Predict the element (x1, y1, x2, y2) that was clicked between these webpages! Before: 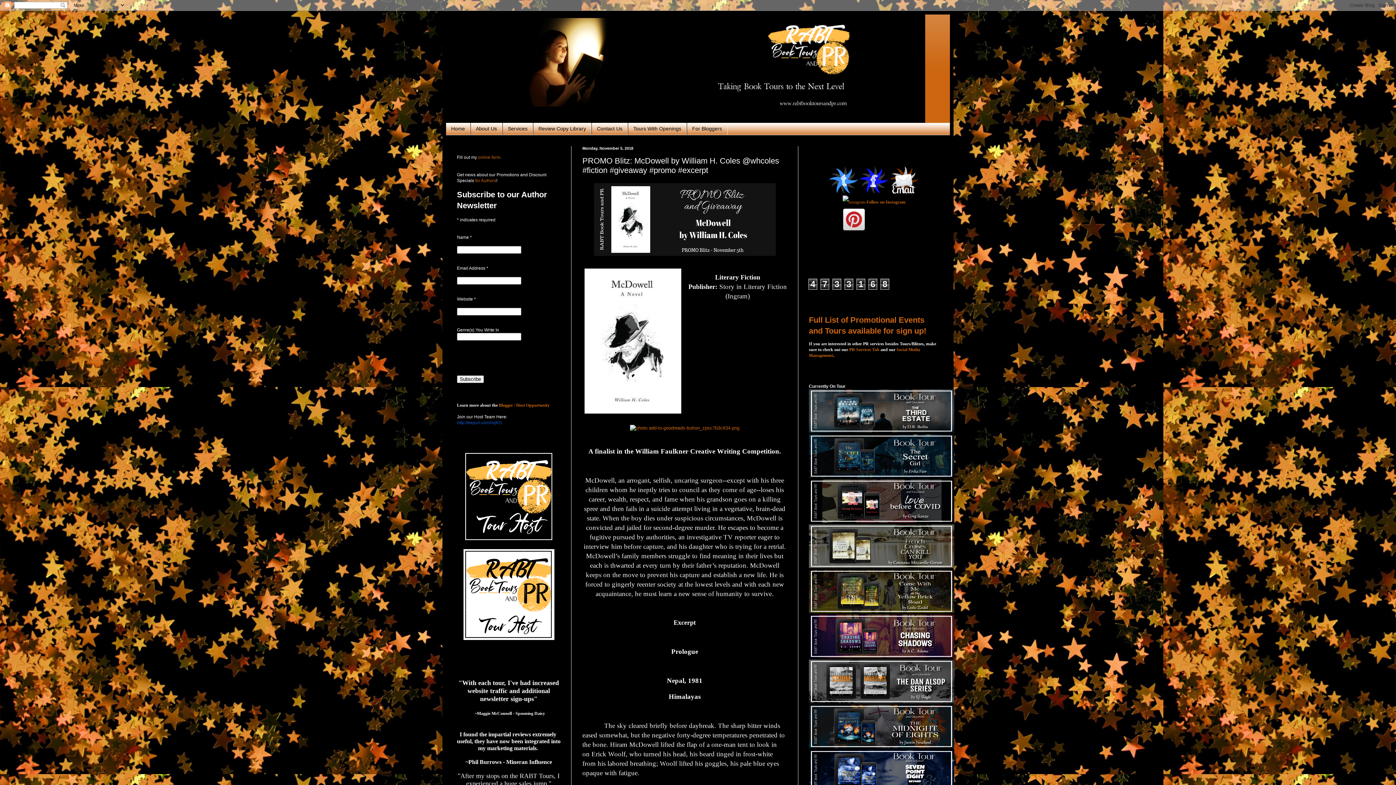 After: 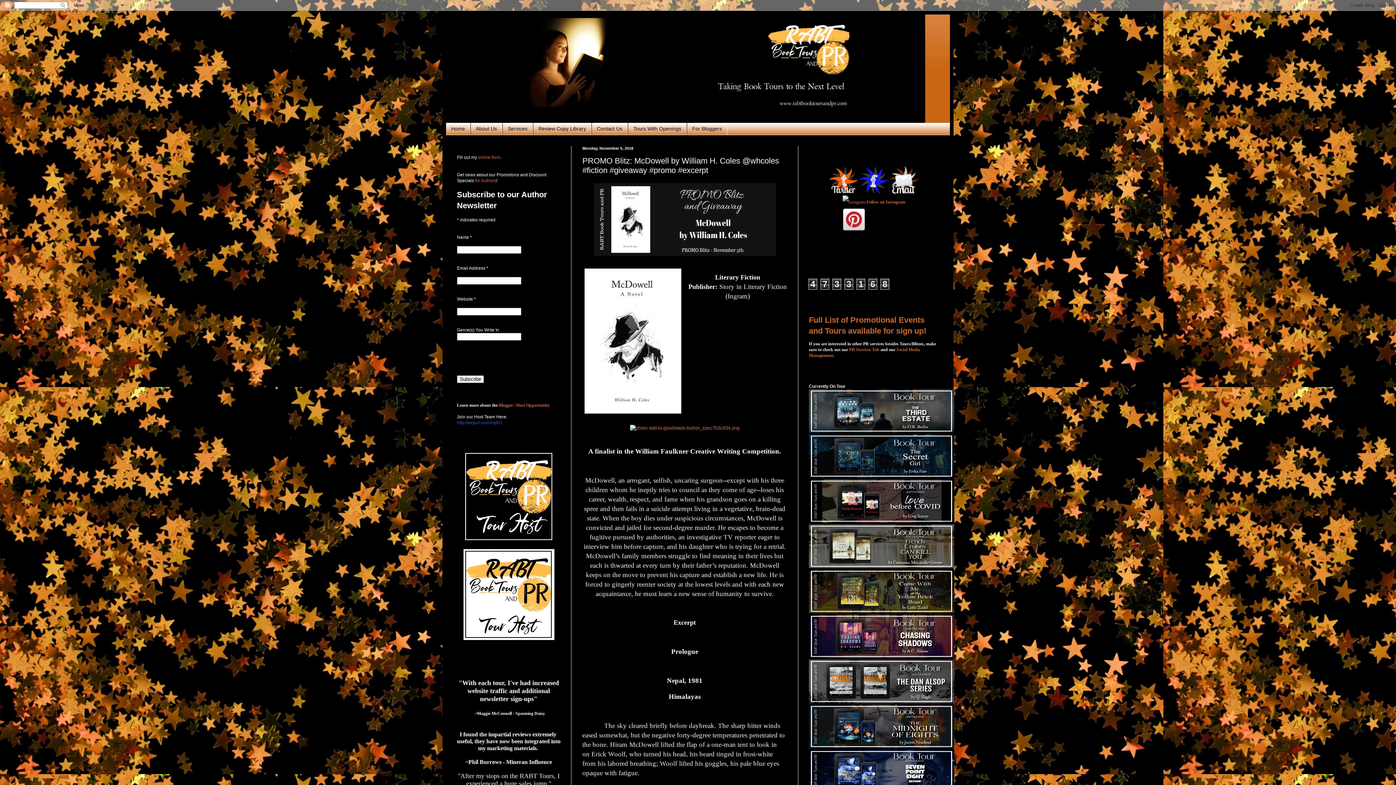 Action: bbox: (829, 190, 858, 195)